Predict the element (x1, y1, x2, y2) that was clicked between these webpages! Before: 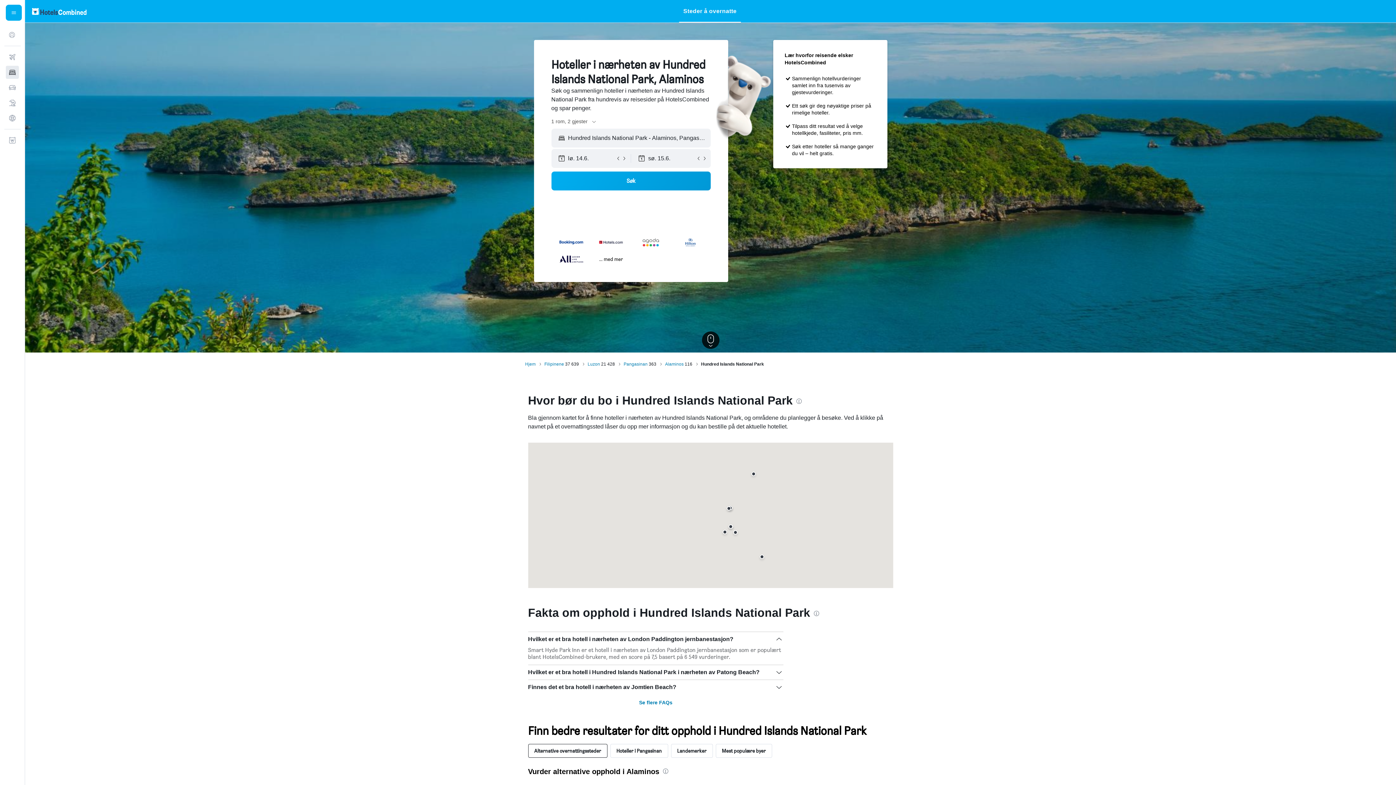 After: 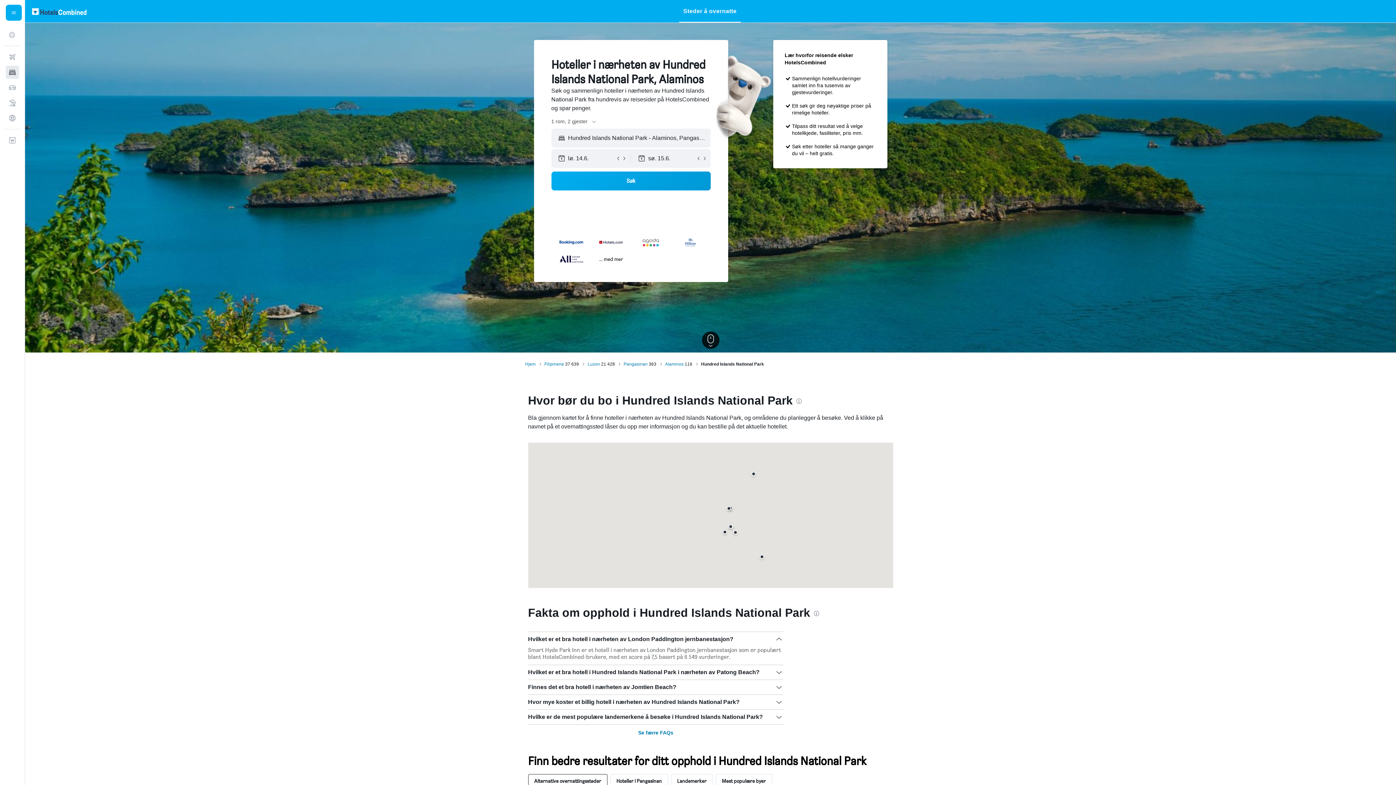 Action: label: Se flere FAQs bbox: (639, 699, 672, 706)